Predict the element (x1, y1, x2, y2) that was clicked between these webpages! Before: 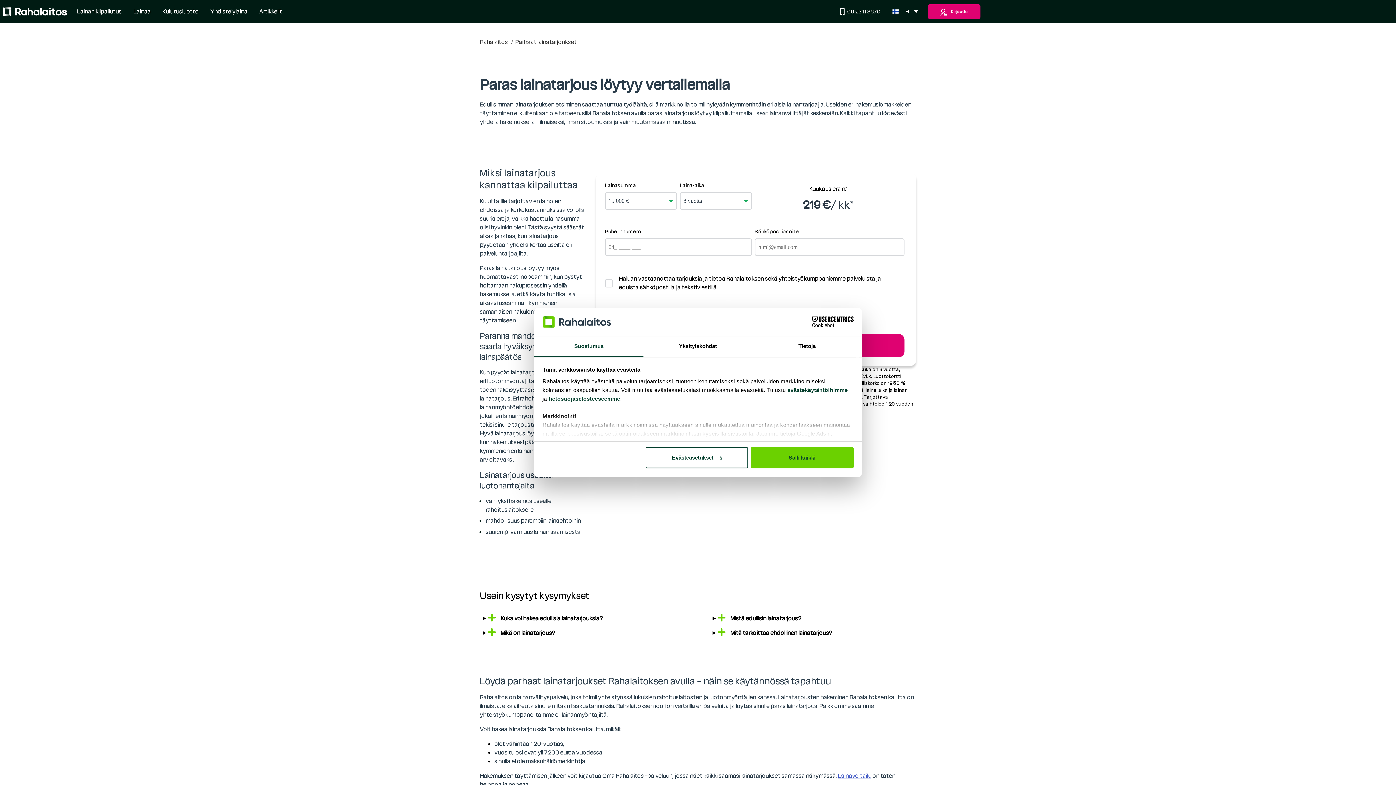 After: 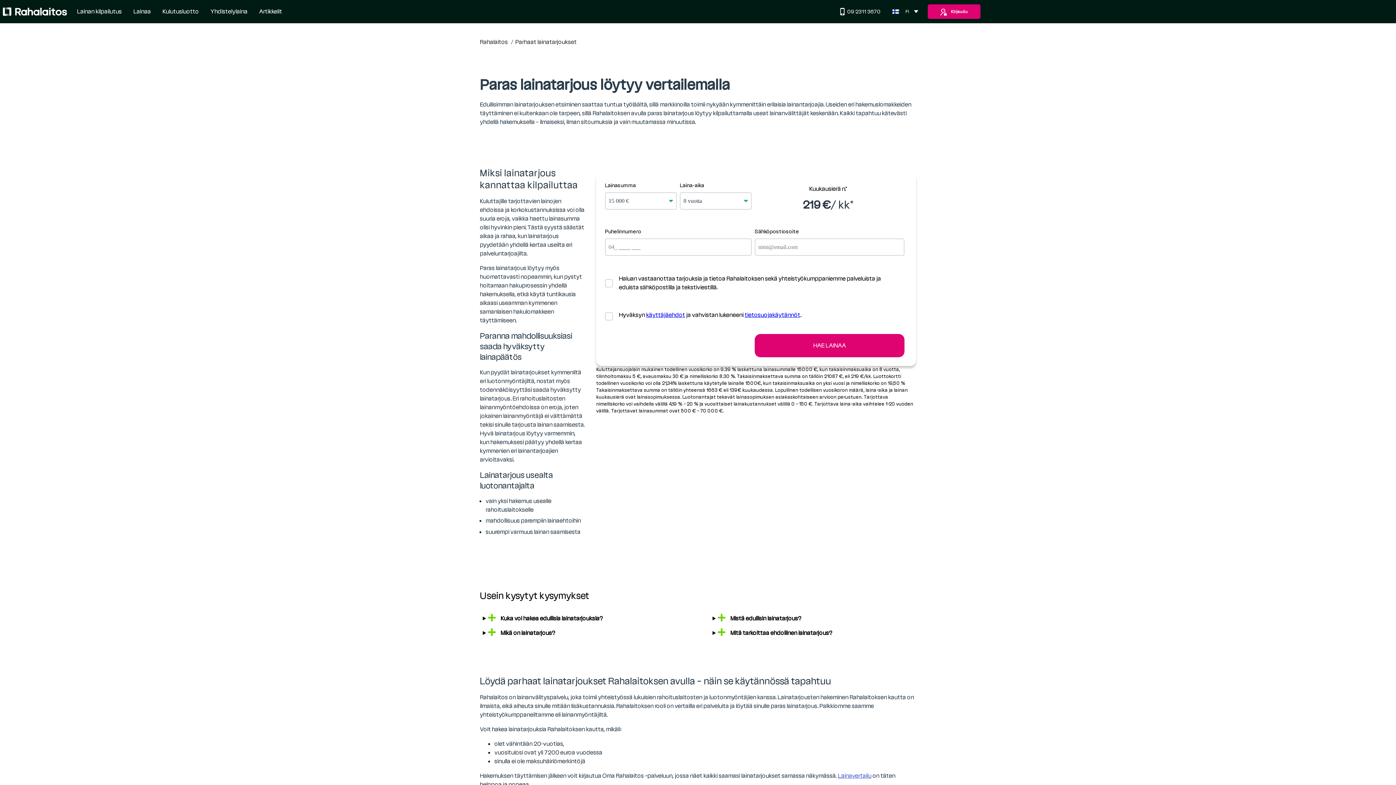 Action: bbox: (751, 447, 853, 468) label: Salli kaikki